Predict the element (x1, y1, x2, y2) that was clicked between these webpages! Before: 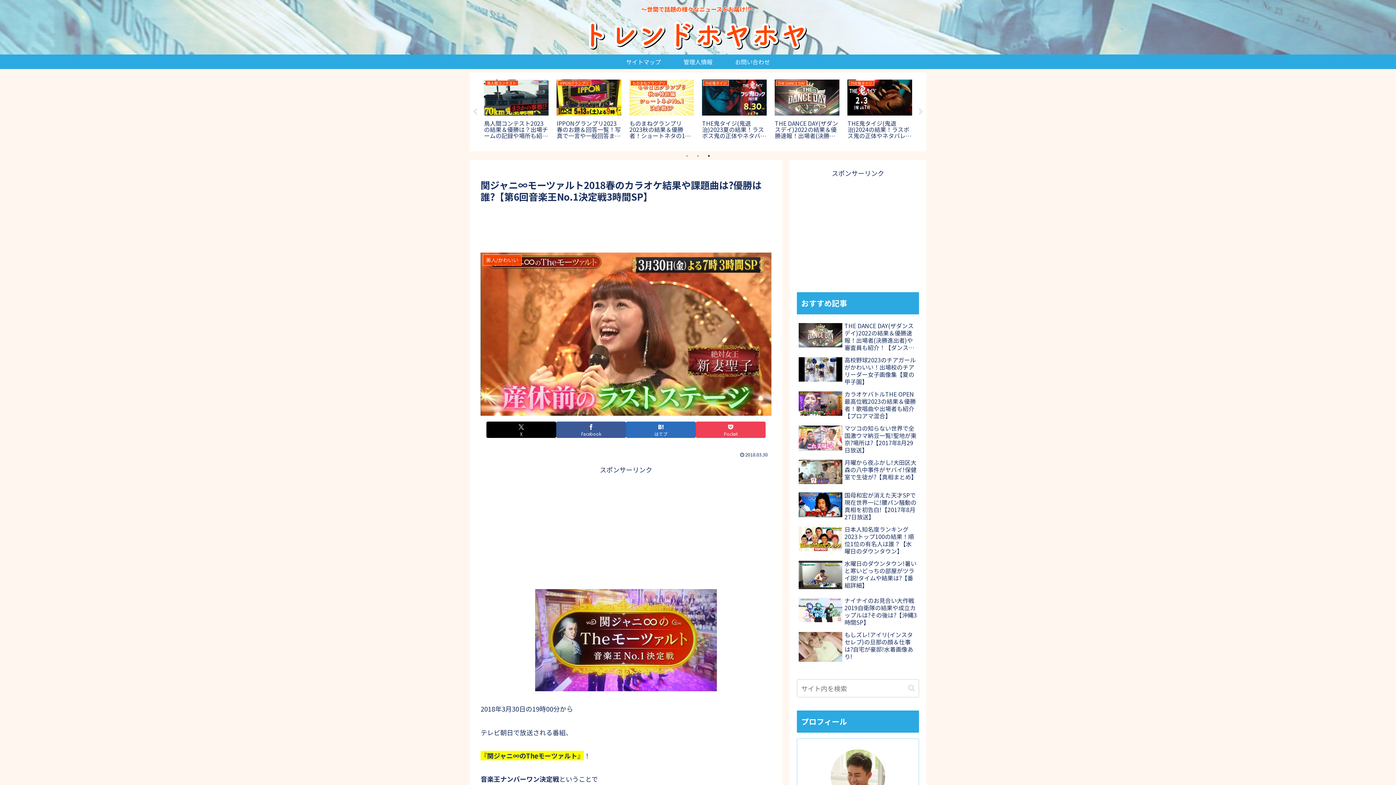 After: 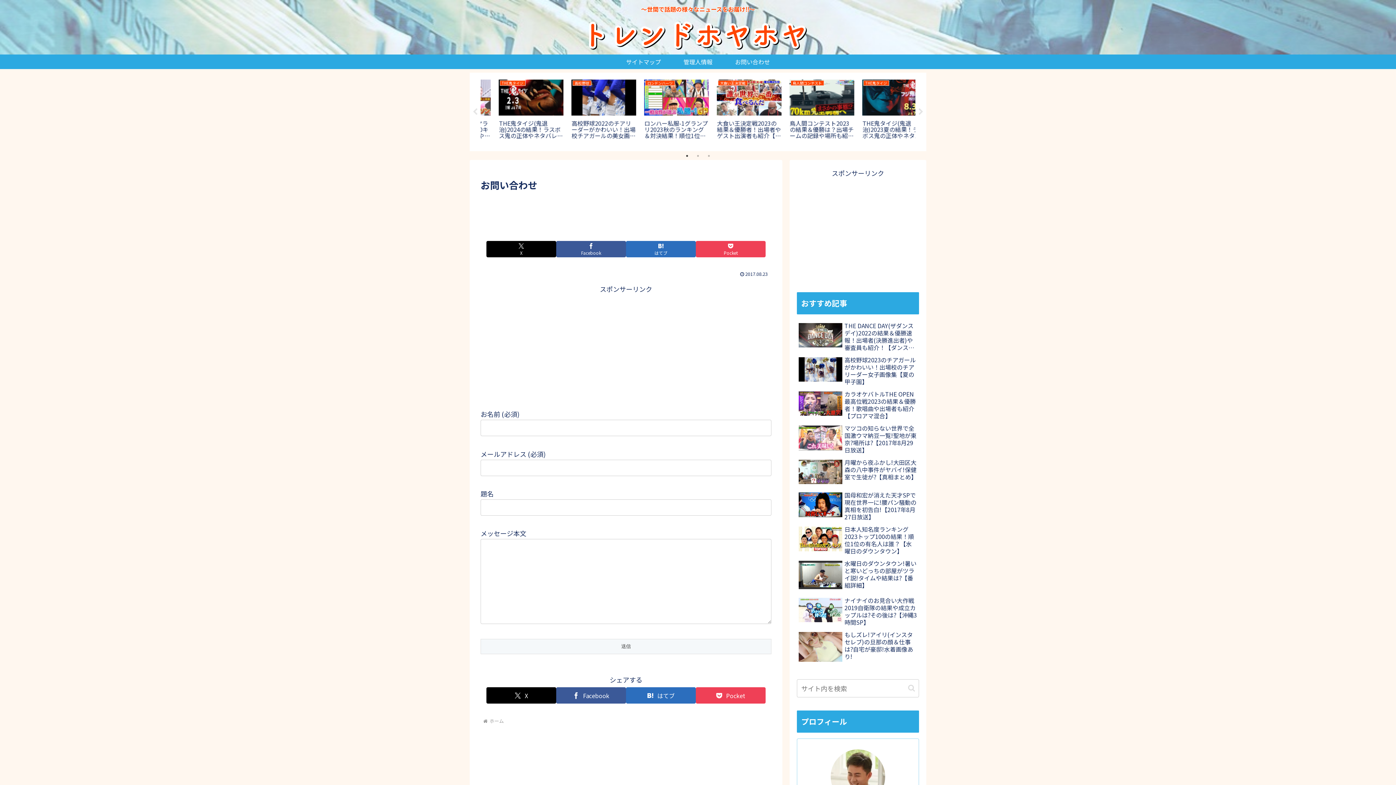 Action: label: お問い合わせ bbox: (725, 54, 780, 69)